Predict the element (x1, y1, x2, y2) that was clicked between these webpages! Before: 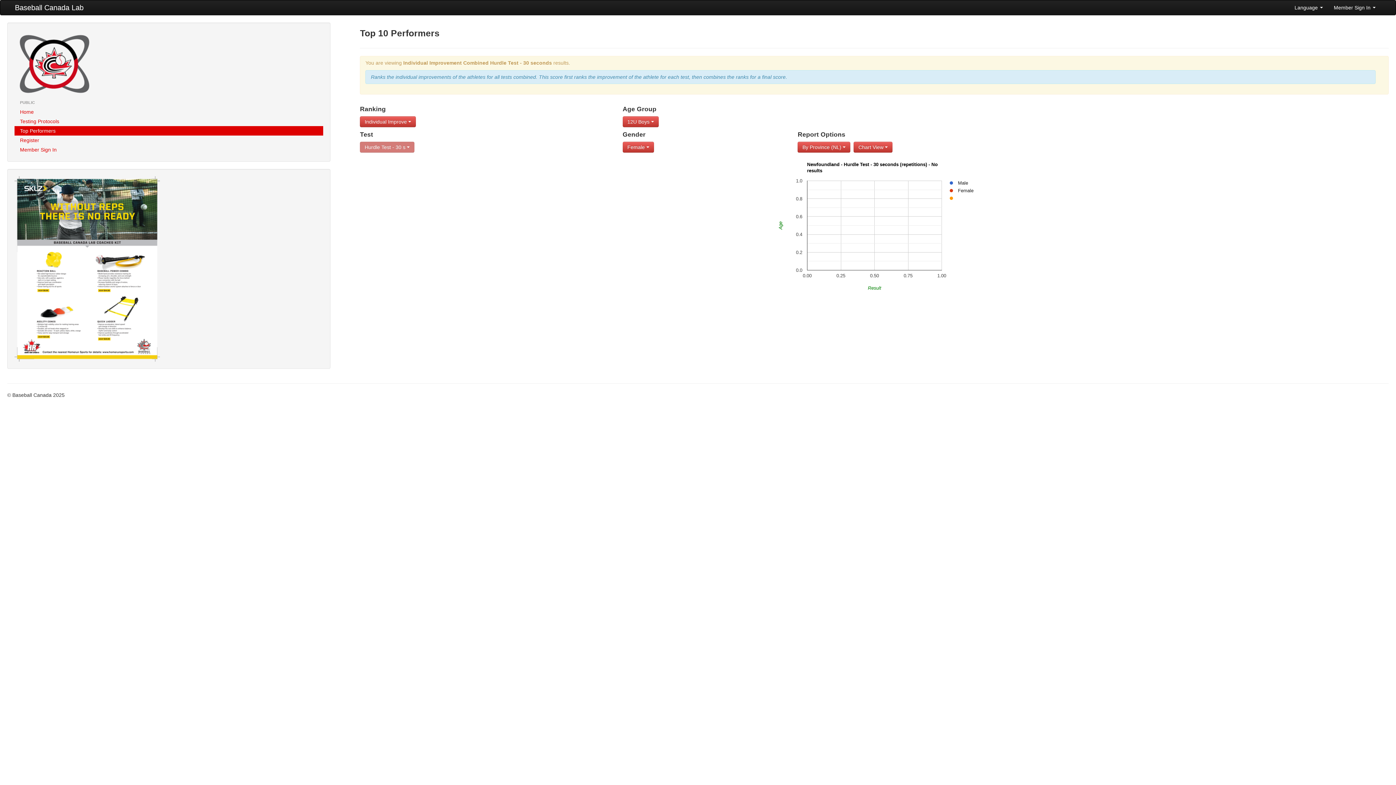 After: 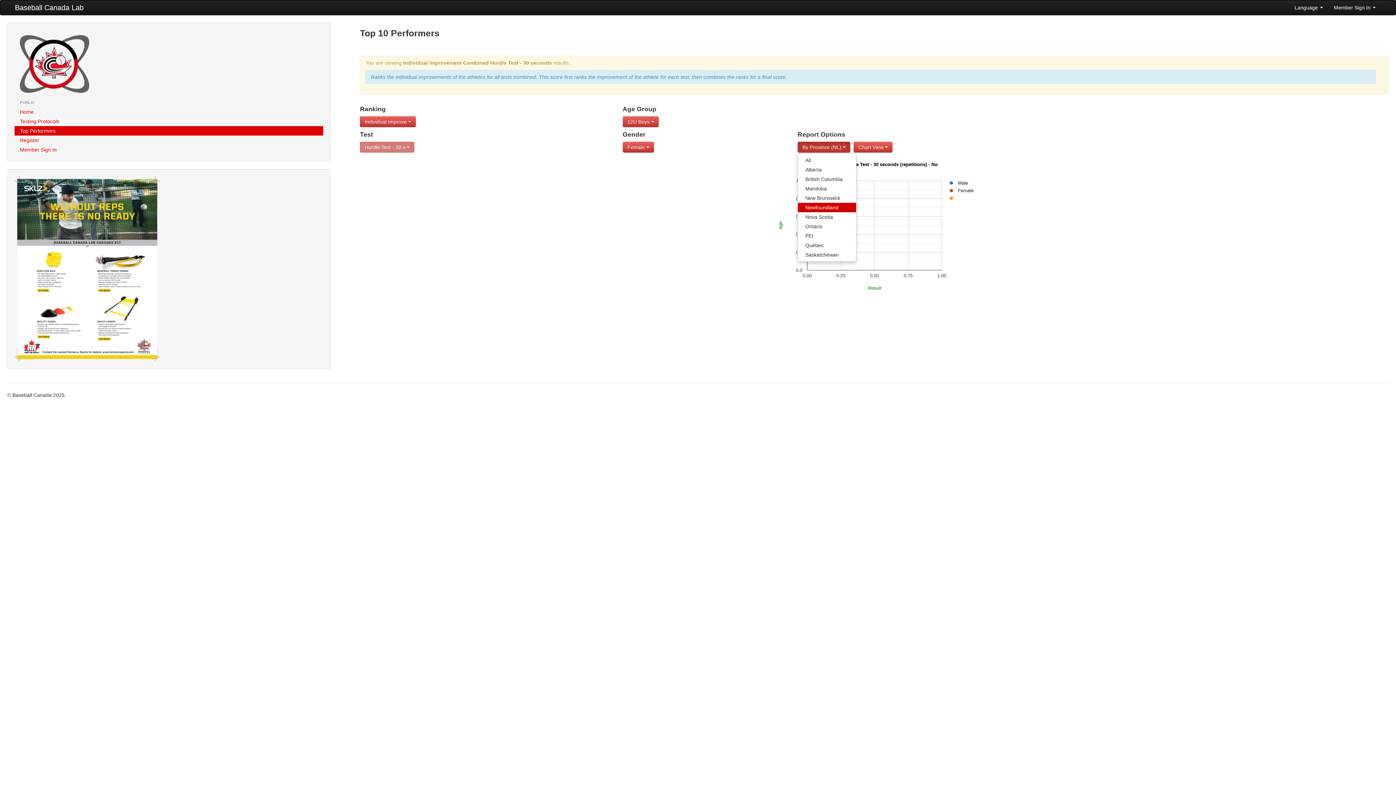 Action: label: By Province (NL)  bbox: (797, 141, 850, 152)